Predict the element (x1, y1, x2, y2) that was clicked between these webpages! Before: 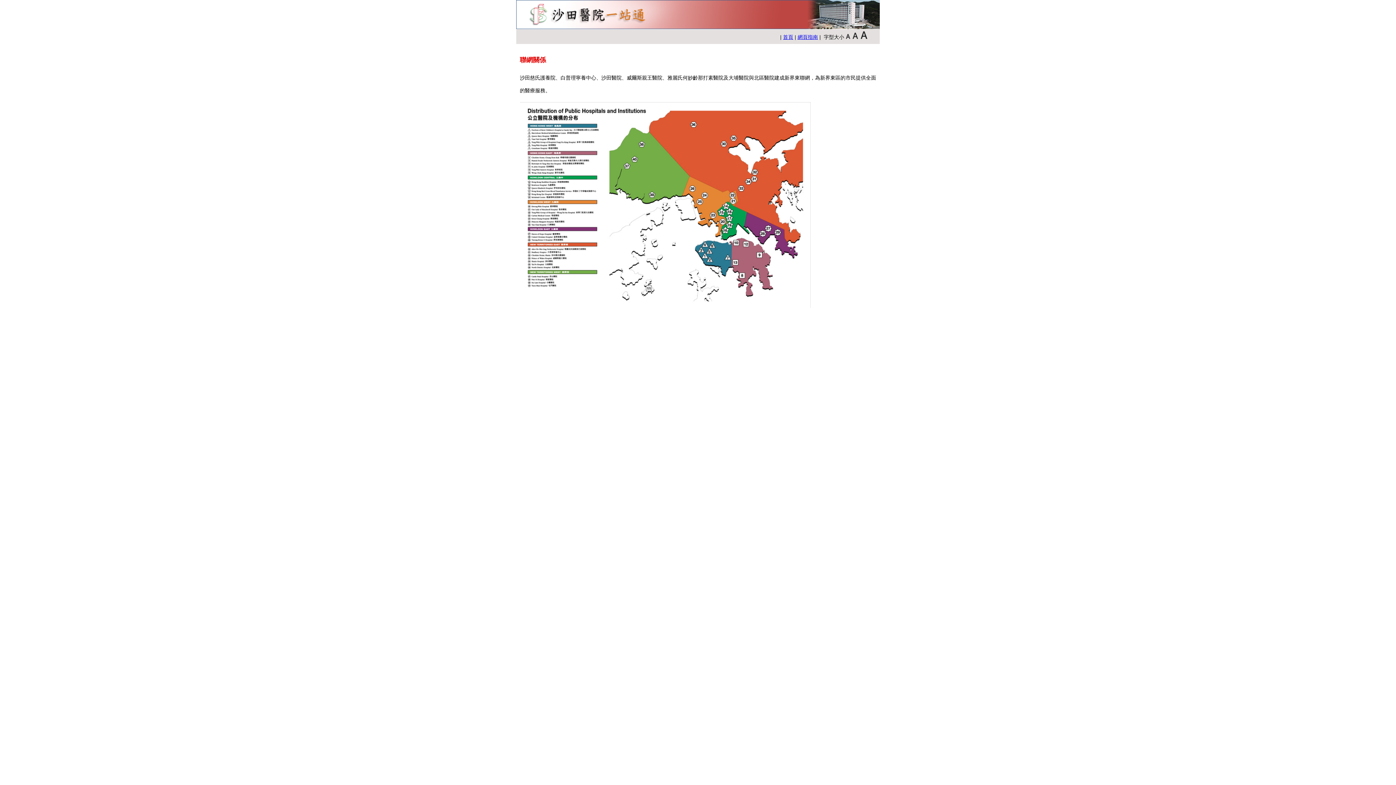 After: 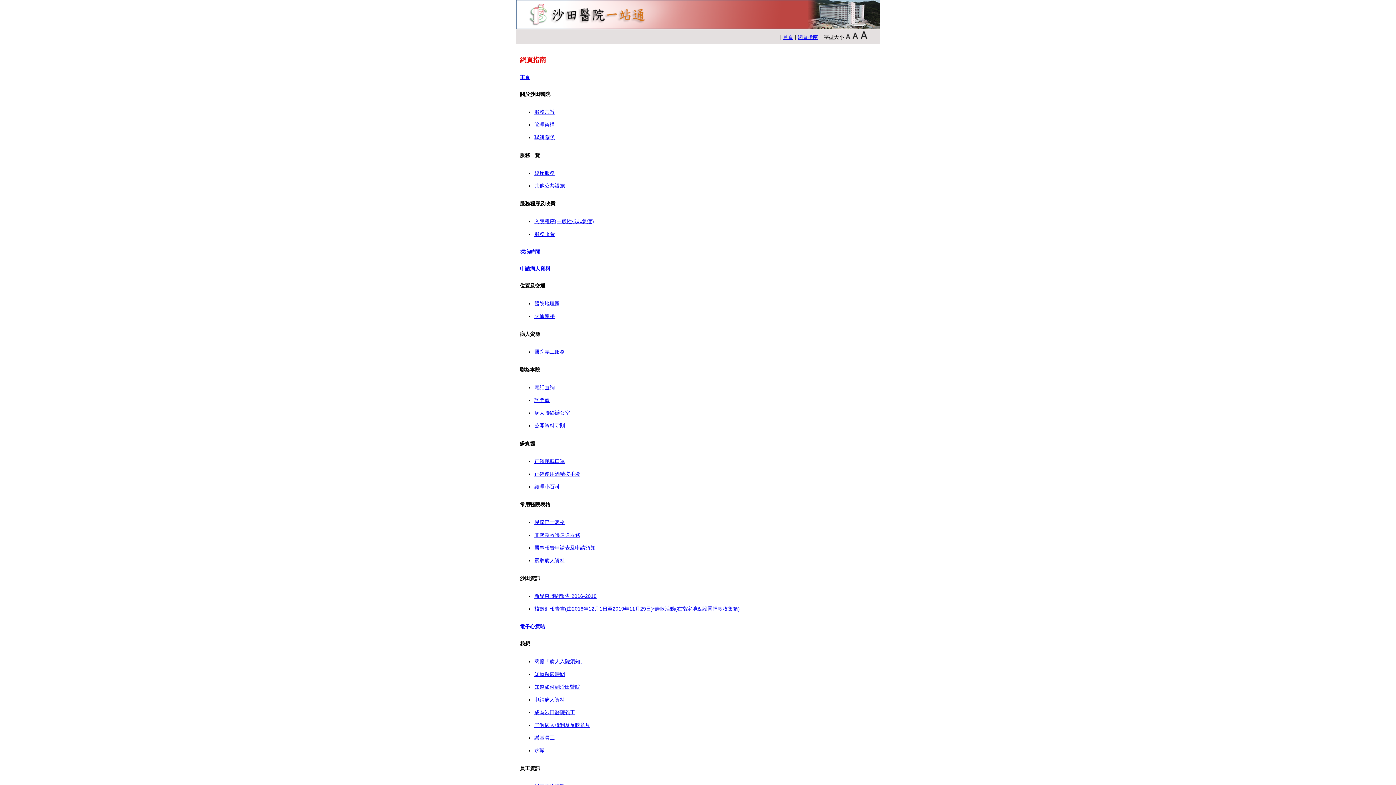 Action: label: 網頁指南 bbox: (797, 34, 818, 40)